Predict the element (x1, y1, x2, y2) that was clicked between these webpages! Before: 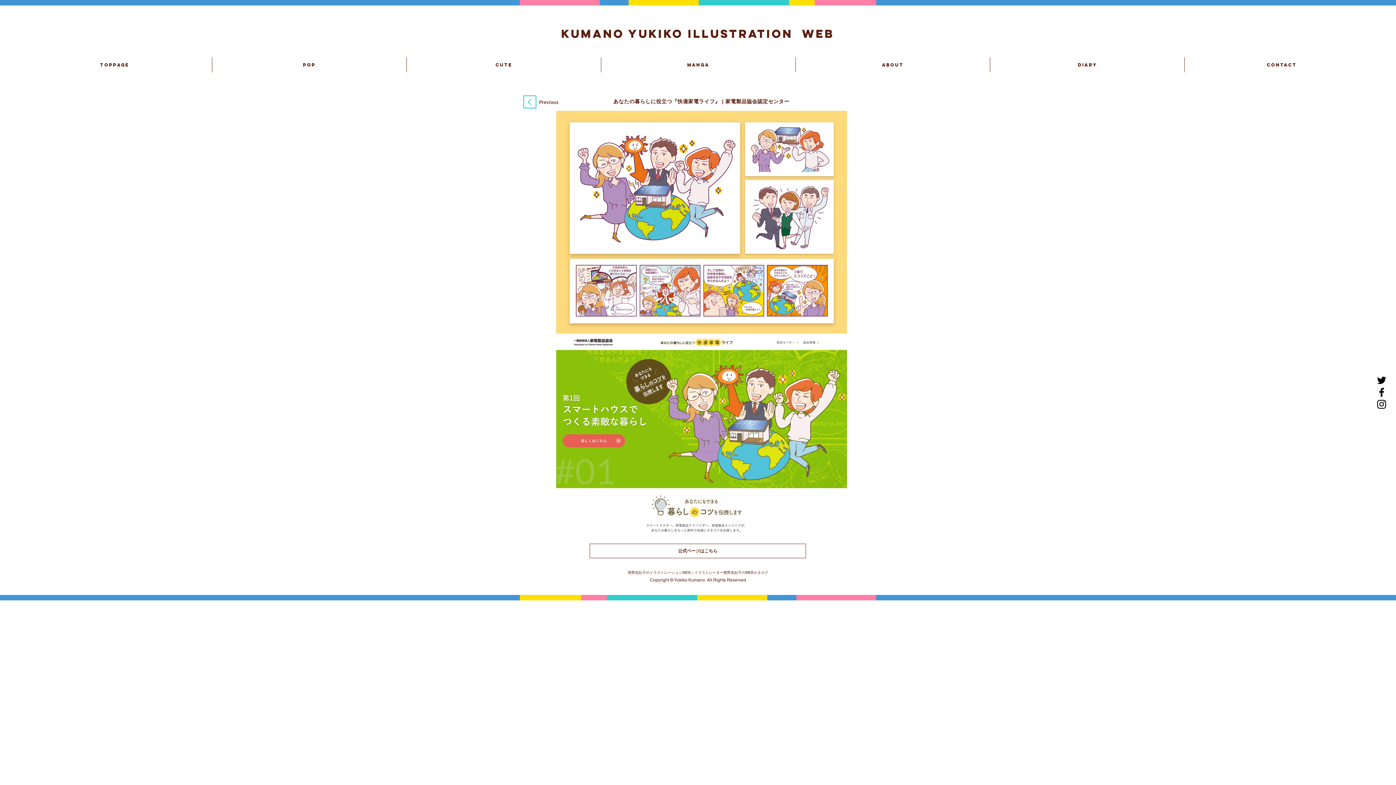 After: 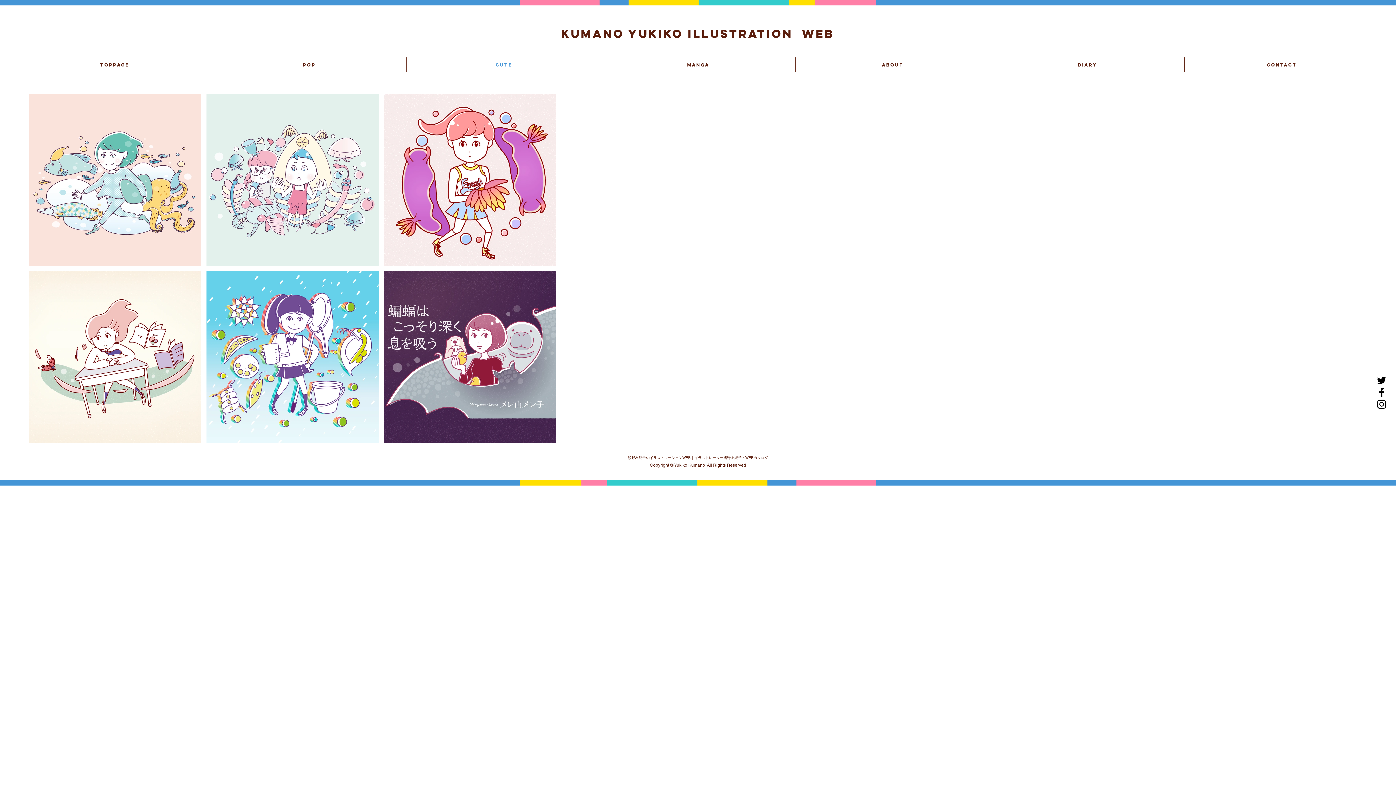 Action: bbox: (406, 57, 601, 72) label: CUTE